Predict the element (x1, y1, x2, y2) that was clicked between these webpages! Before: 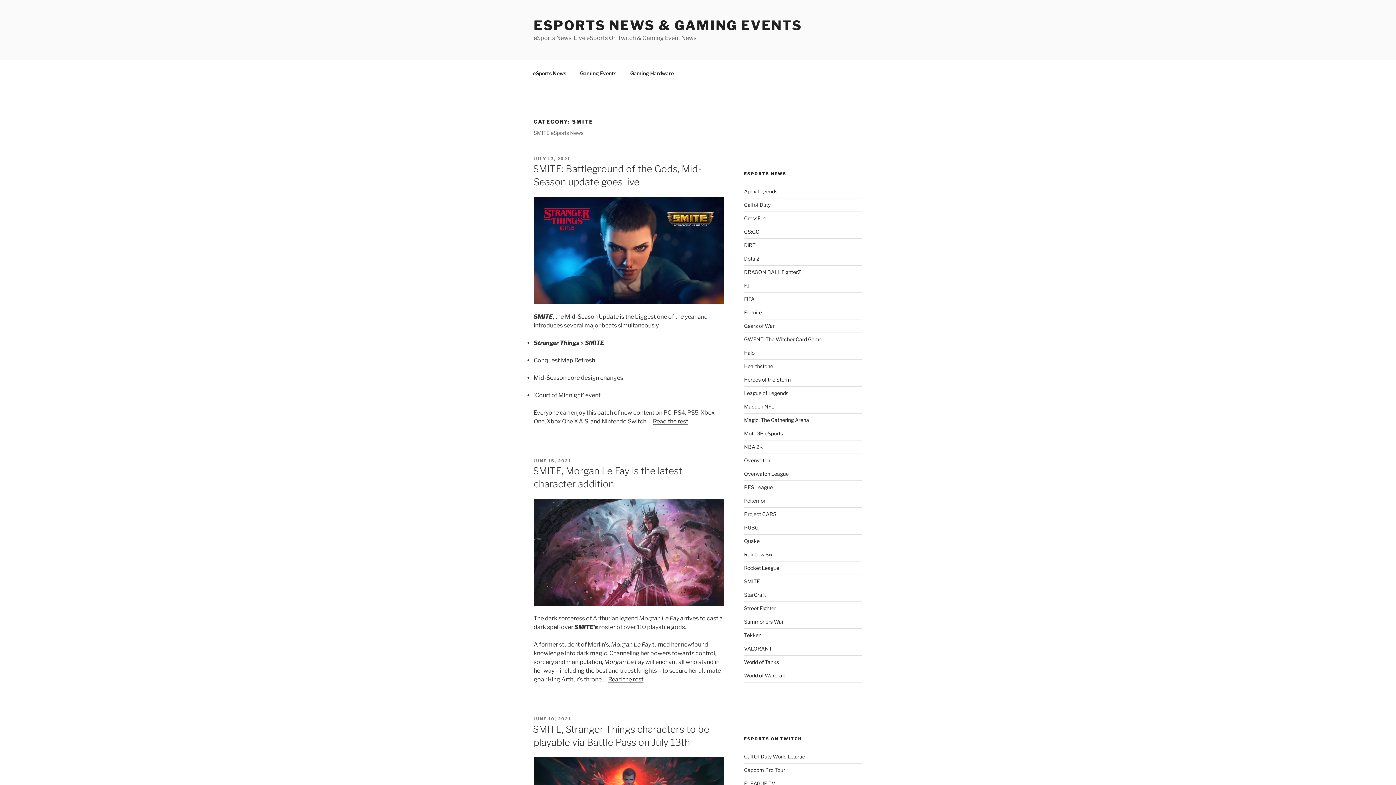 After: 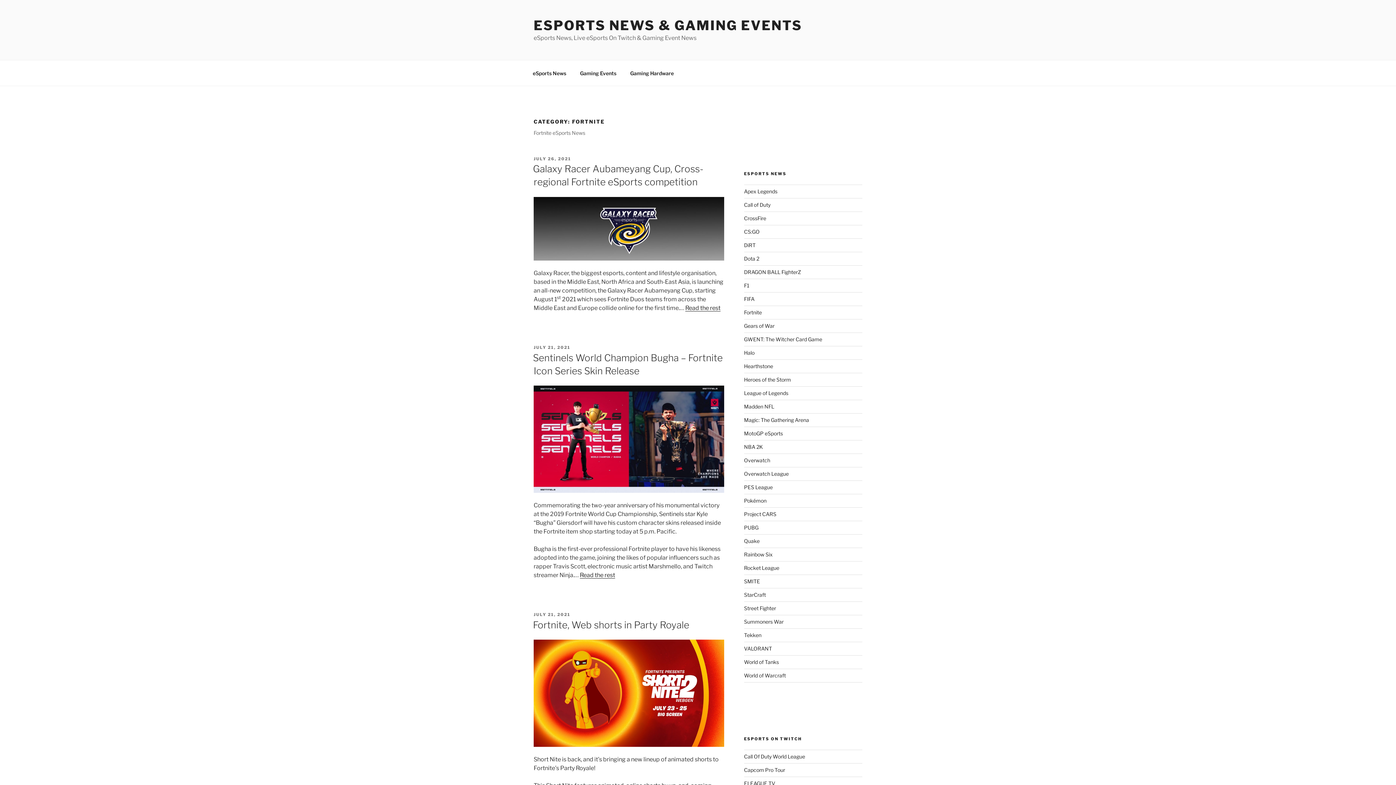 Action: label: Fortnite bbox: (744, 309, 762, 315)